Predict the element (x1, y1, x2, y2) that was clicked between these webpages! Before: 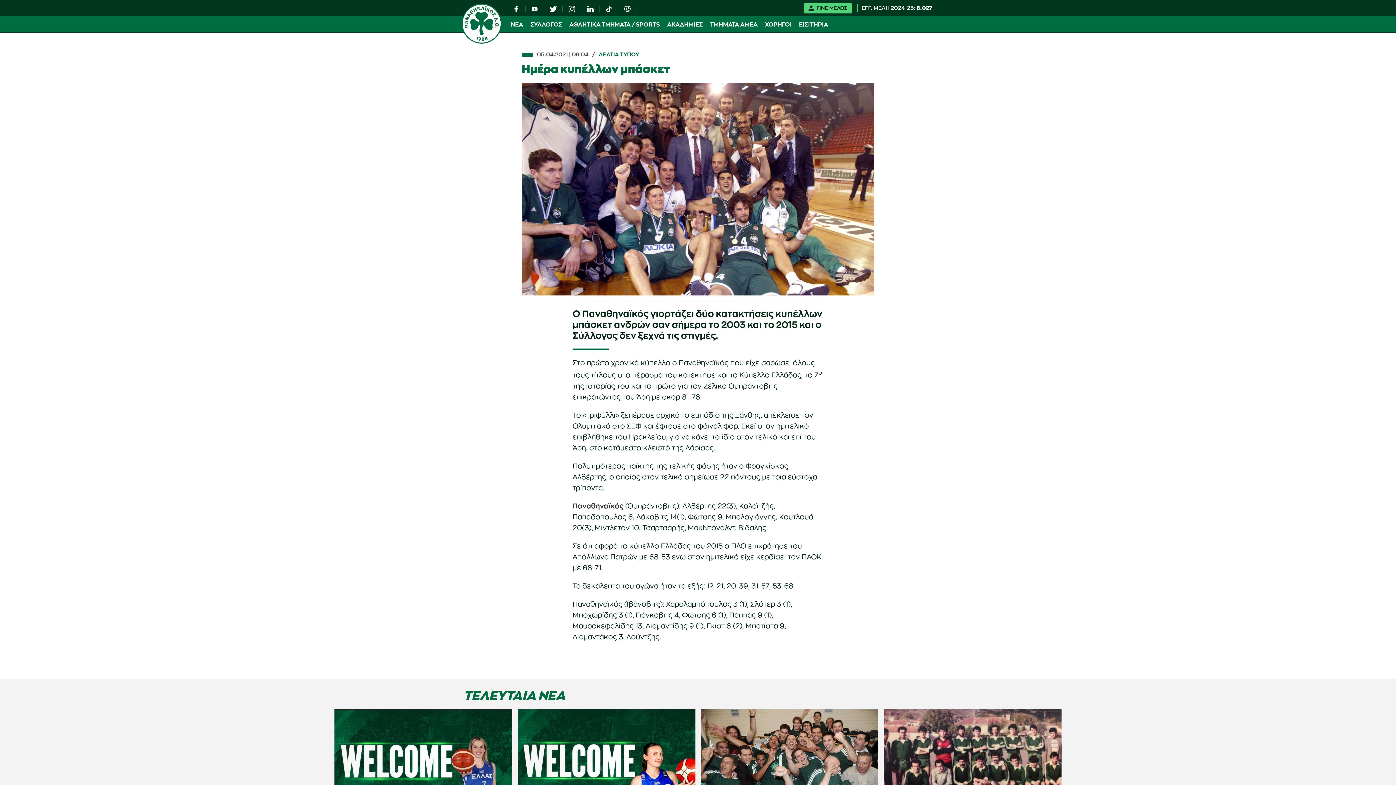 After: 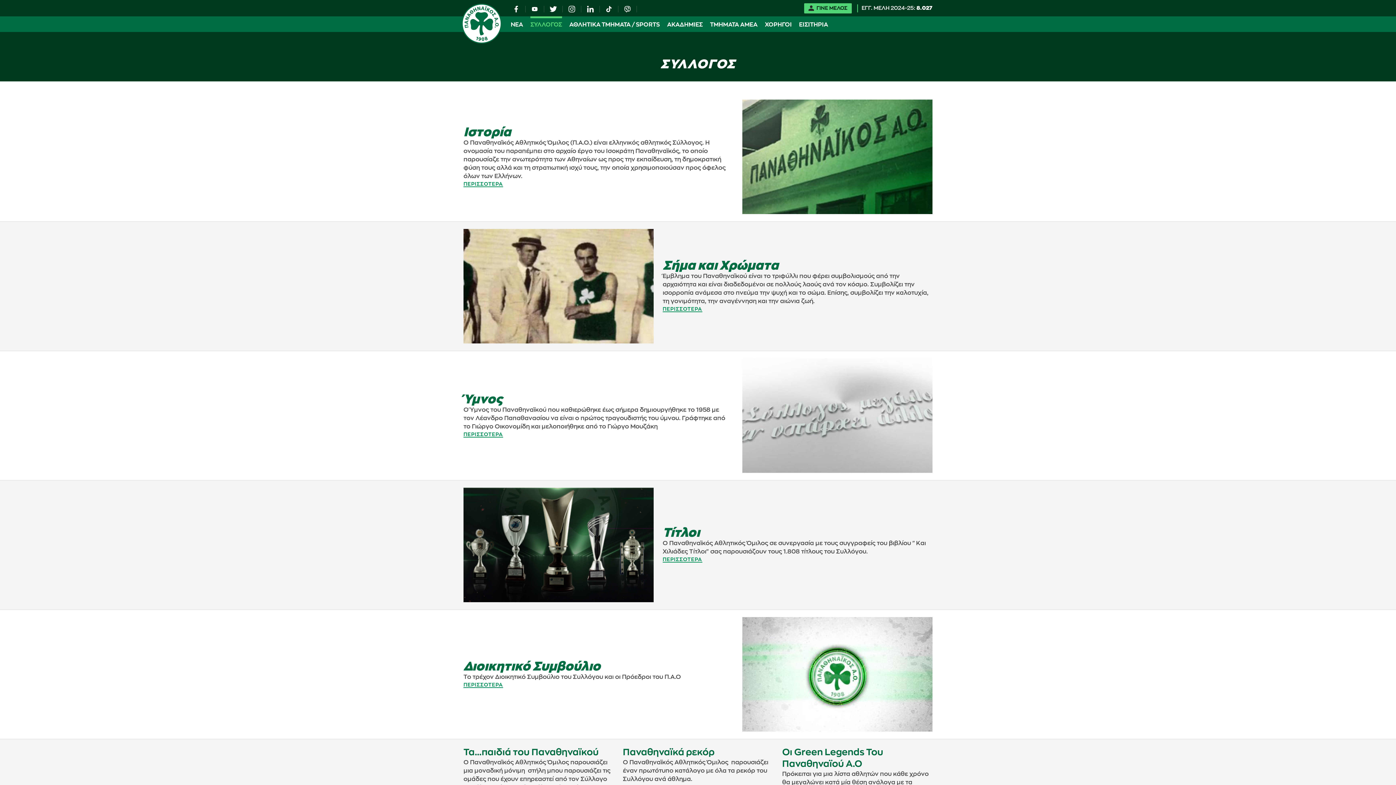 Action: label: ΣΥΛΛΟΓΟΣ bbox: (530, 21, 562, 27)